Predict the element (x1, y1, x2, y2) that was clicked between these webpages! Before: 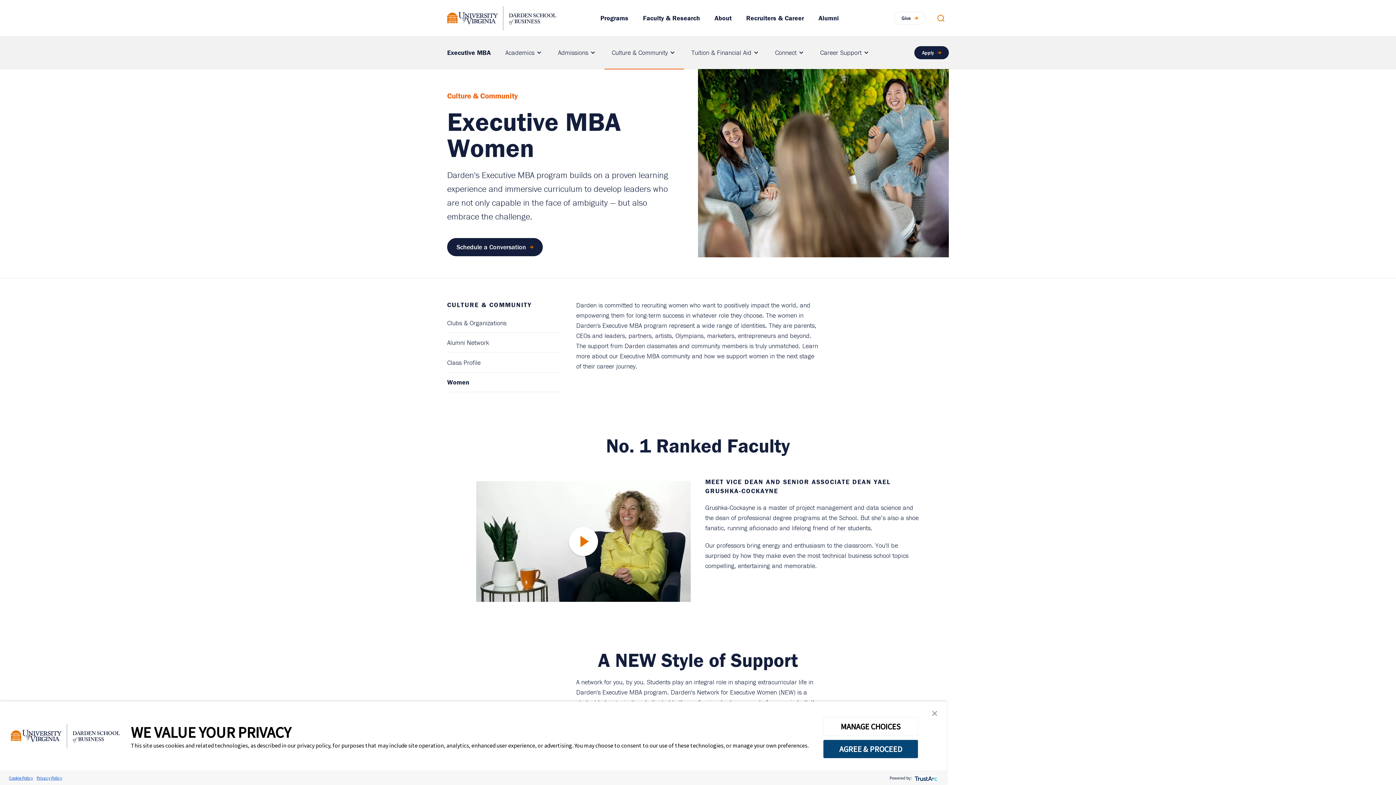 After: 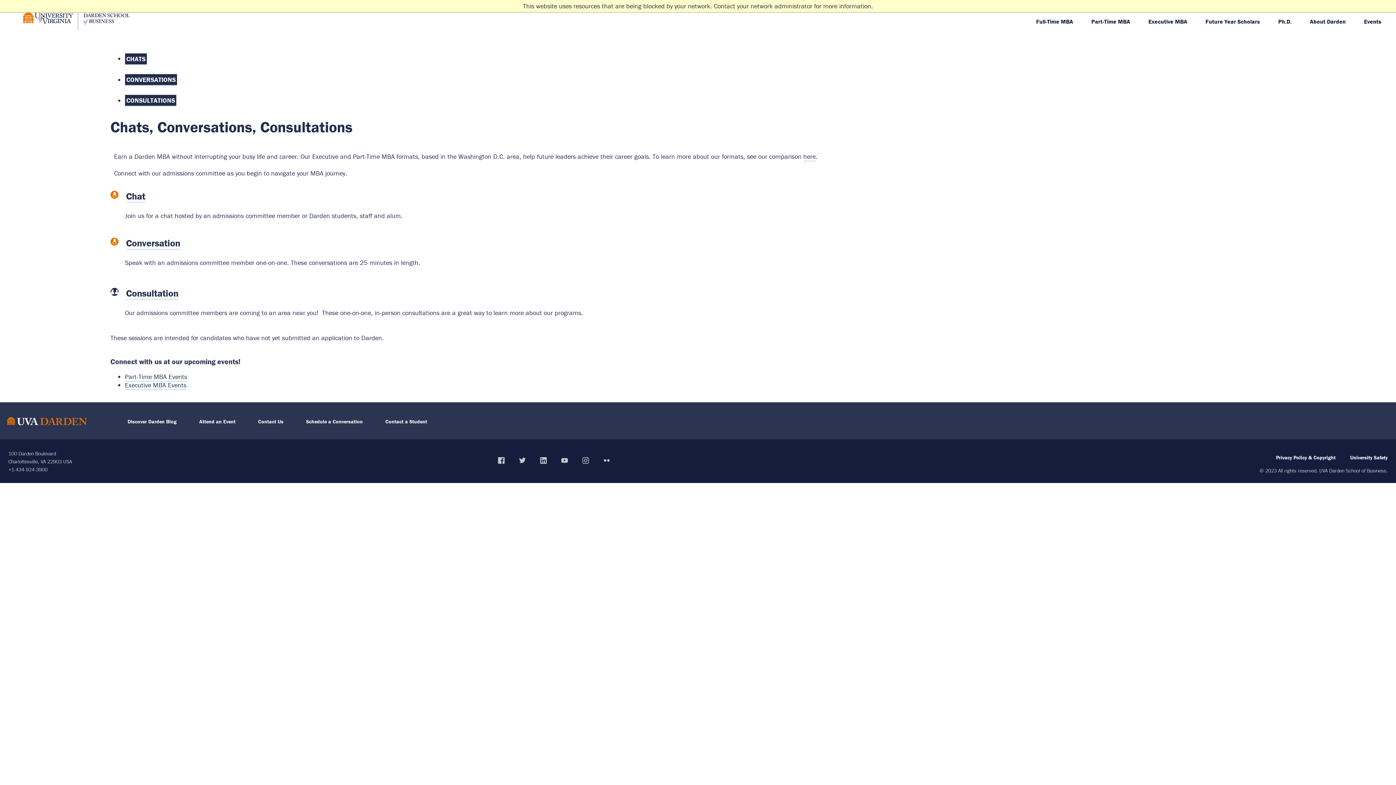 Action: bbox: (447, 238, 542, 256) label: Schedule a Conversation